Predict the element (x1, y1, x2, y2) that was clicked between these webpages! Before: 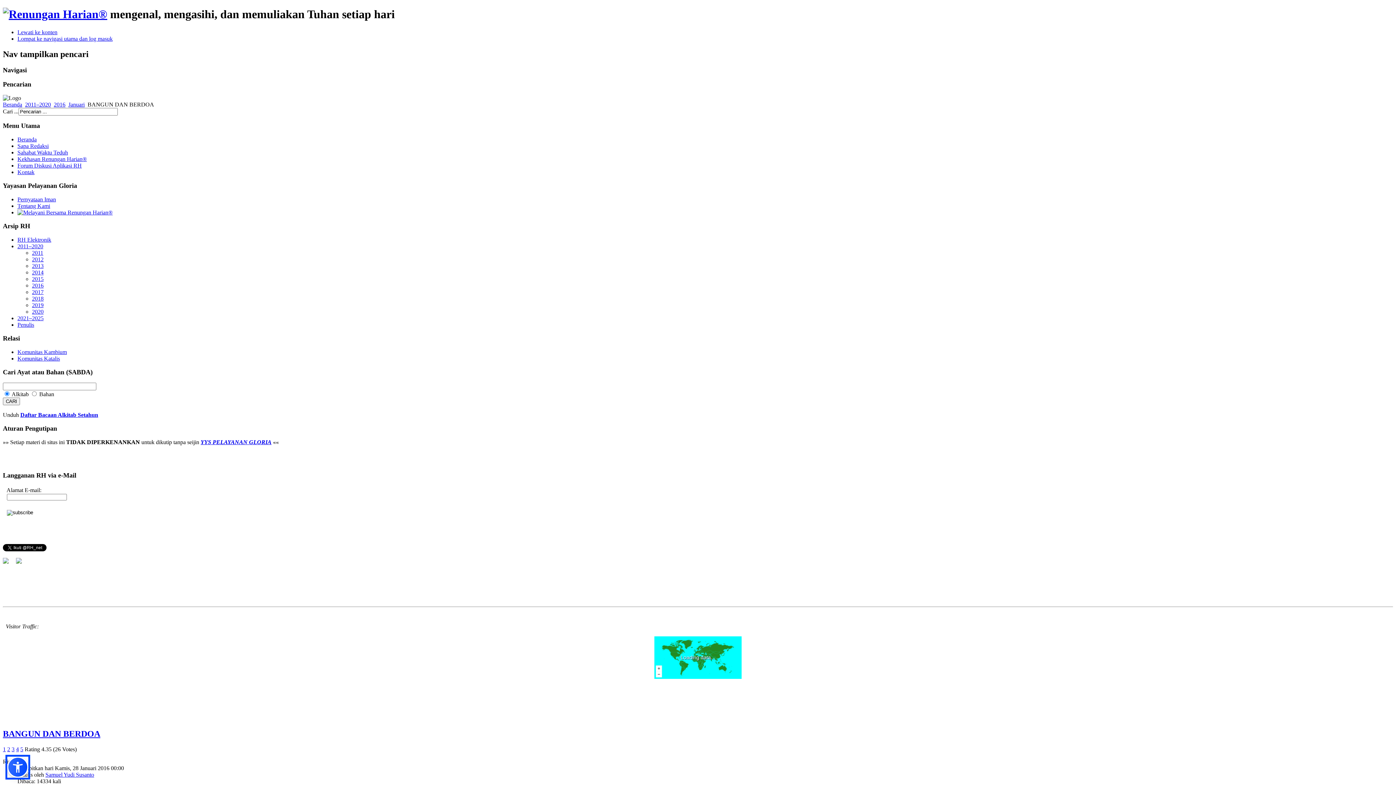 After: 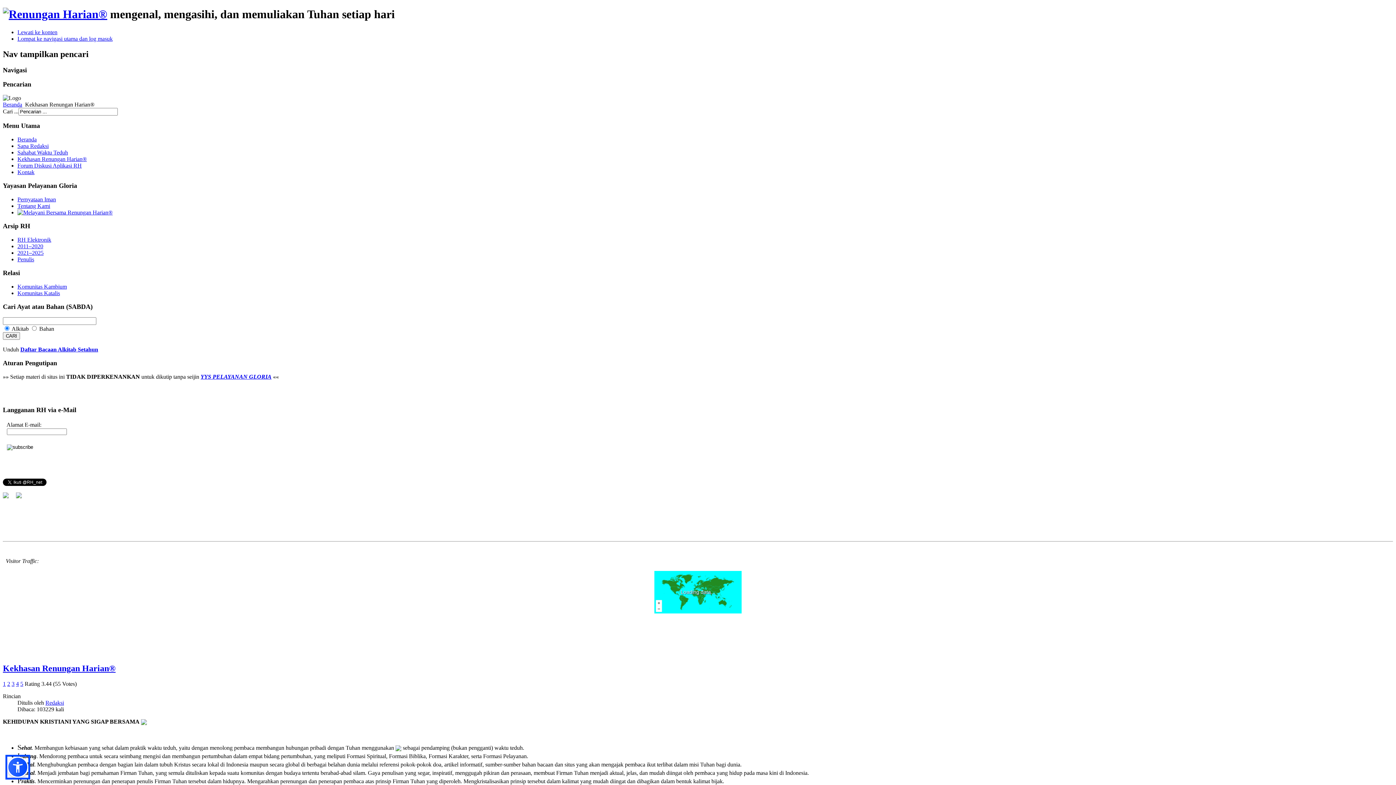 Action: label: Kekhasan Renungan Harian® bbox: (17, 155, 86, 162)